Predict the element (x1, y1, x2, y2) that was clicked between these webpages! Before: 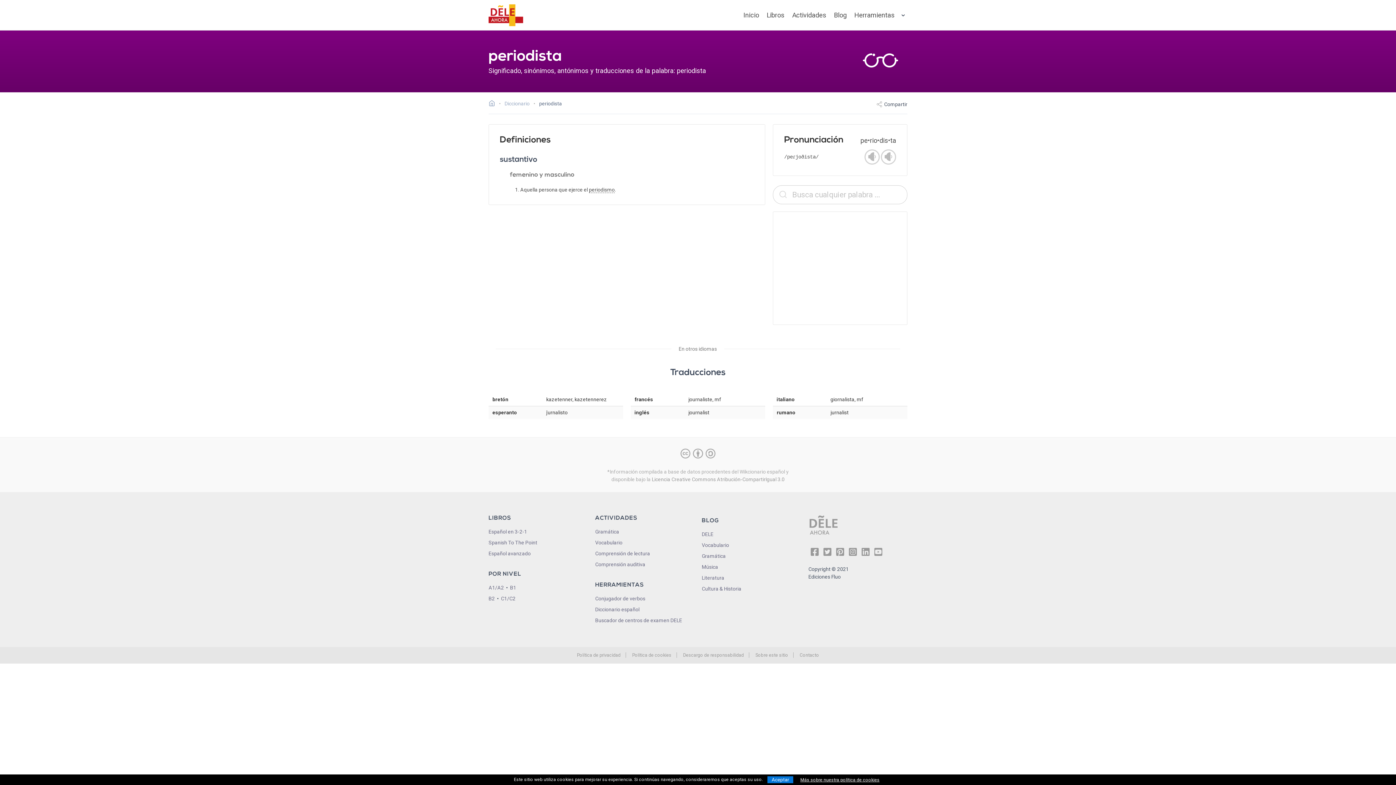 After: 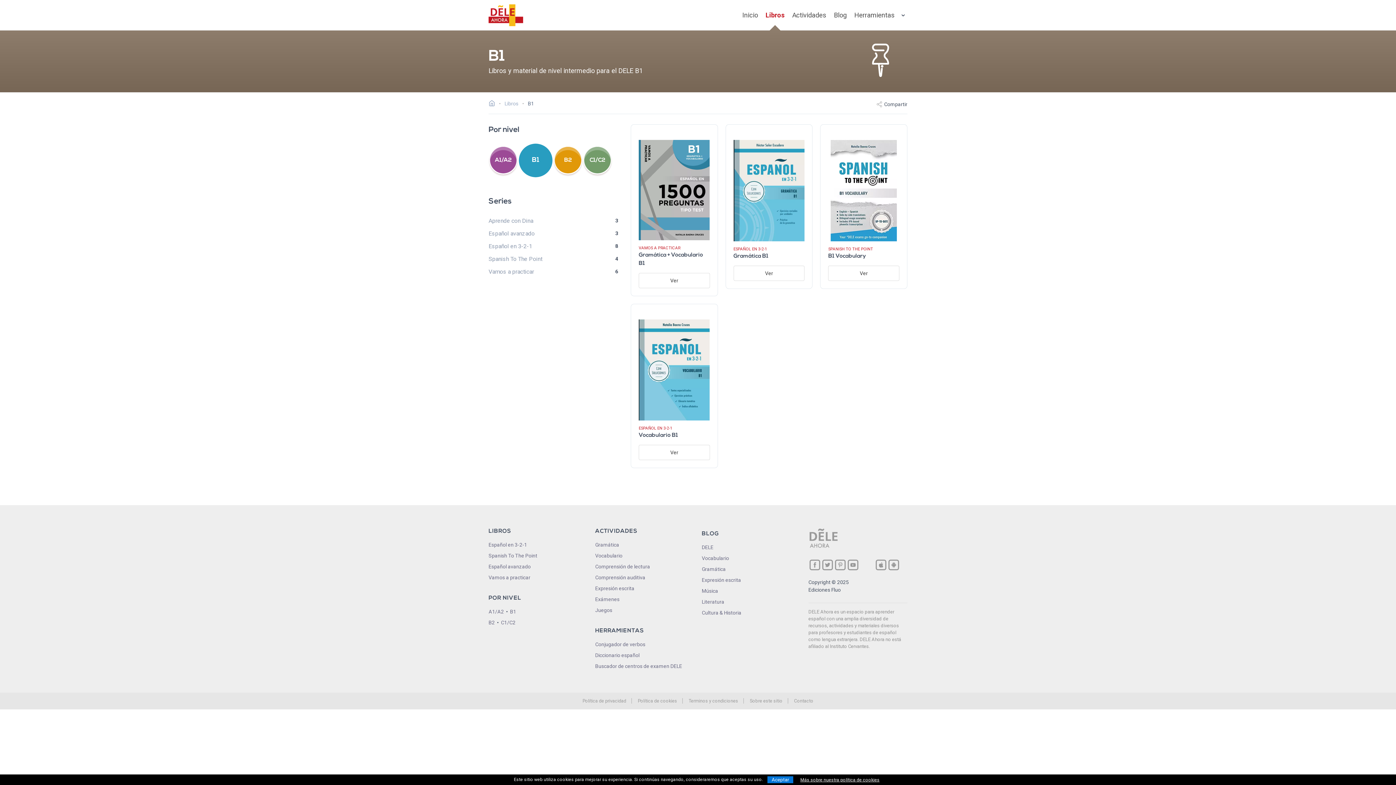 Action: bbox: (510, 585, 516, 591) label: B1